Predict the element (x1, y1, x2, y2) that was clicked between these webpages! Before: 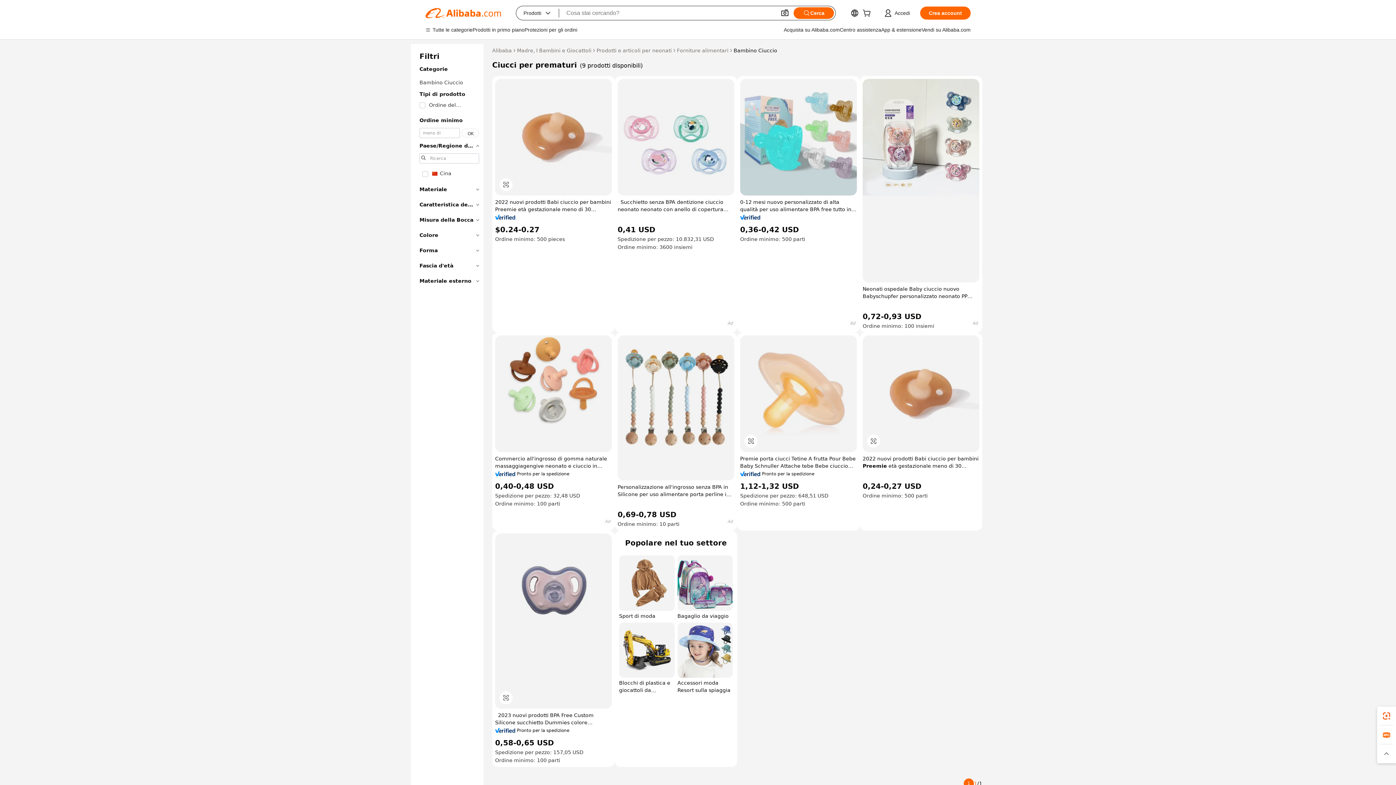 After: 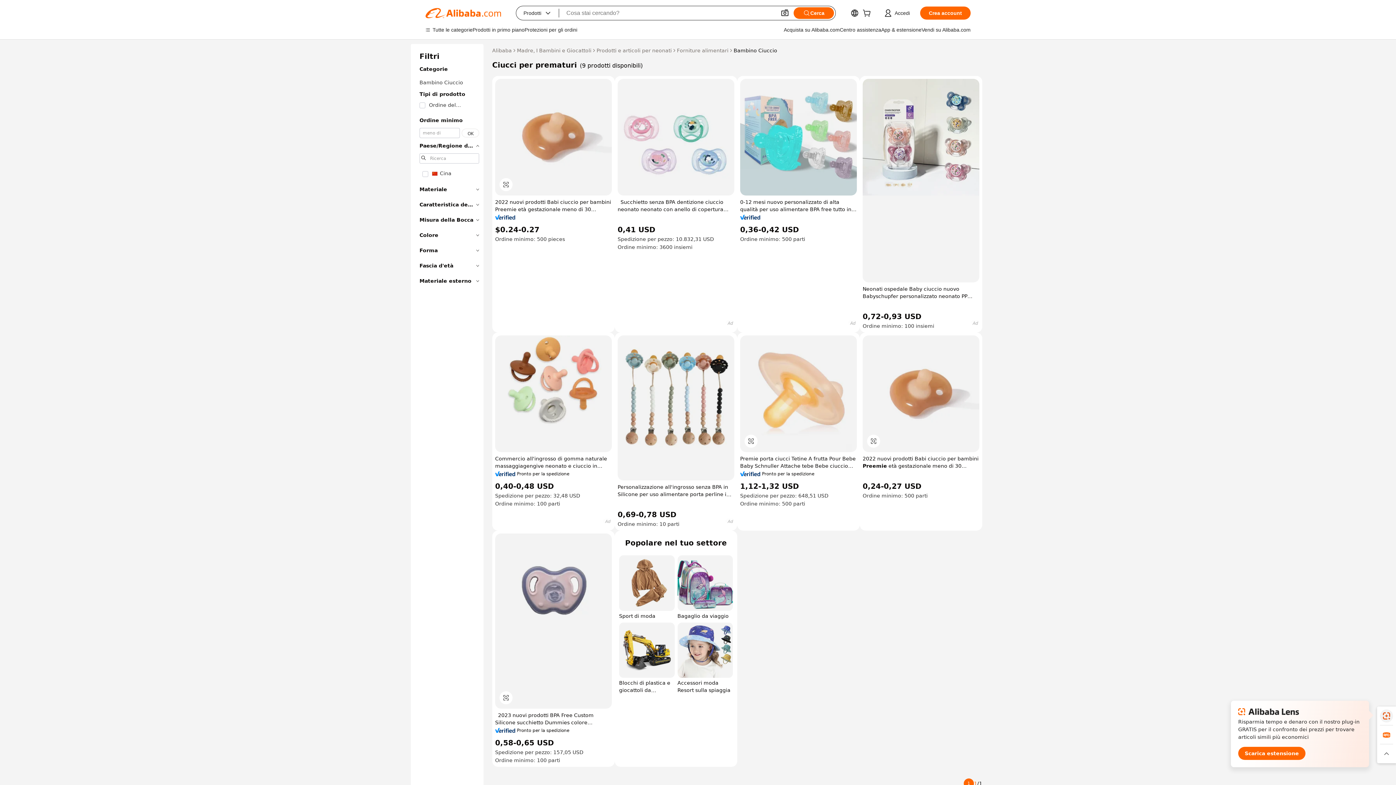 Action: bbox: (1377, 706, 1396, 725)